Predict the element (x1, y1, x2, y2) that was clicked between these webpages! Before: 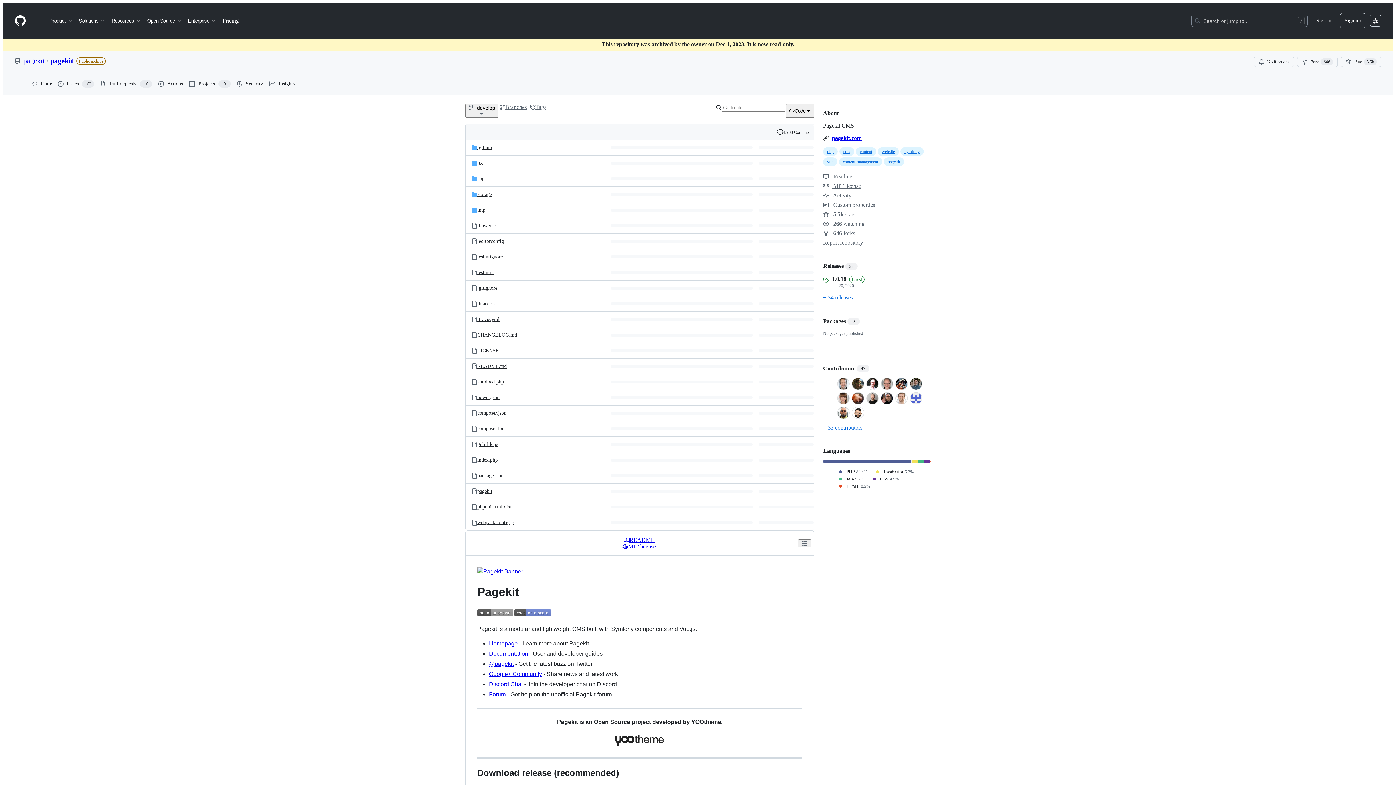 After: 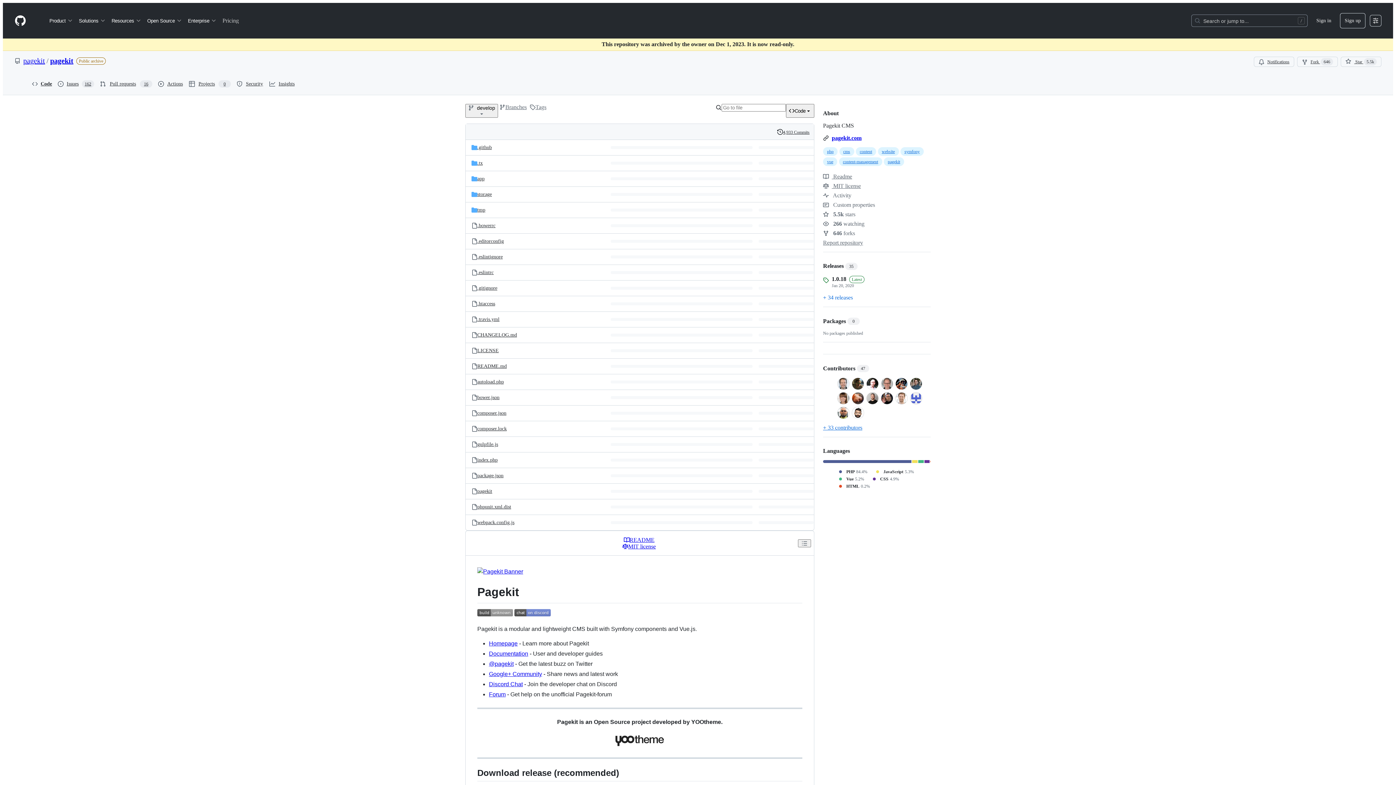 Action: bbox: (219, 14, 241, 26) label: Pricing